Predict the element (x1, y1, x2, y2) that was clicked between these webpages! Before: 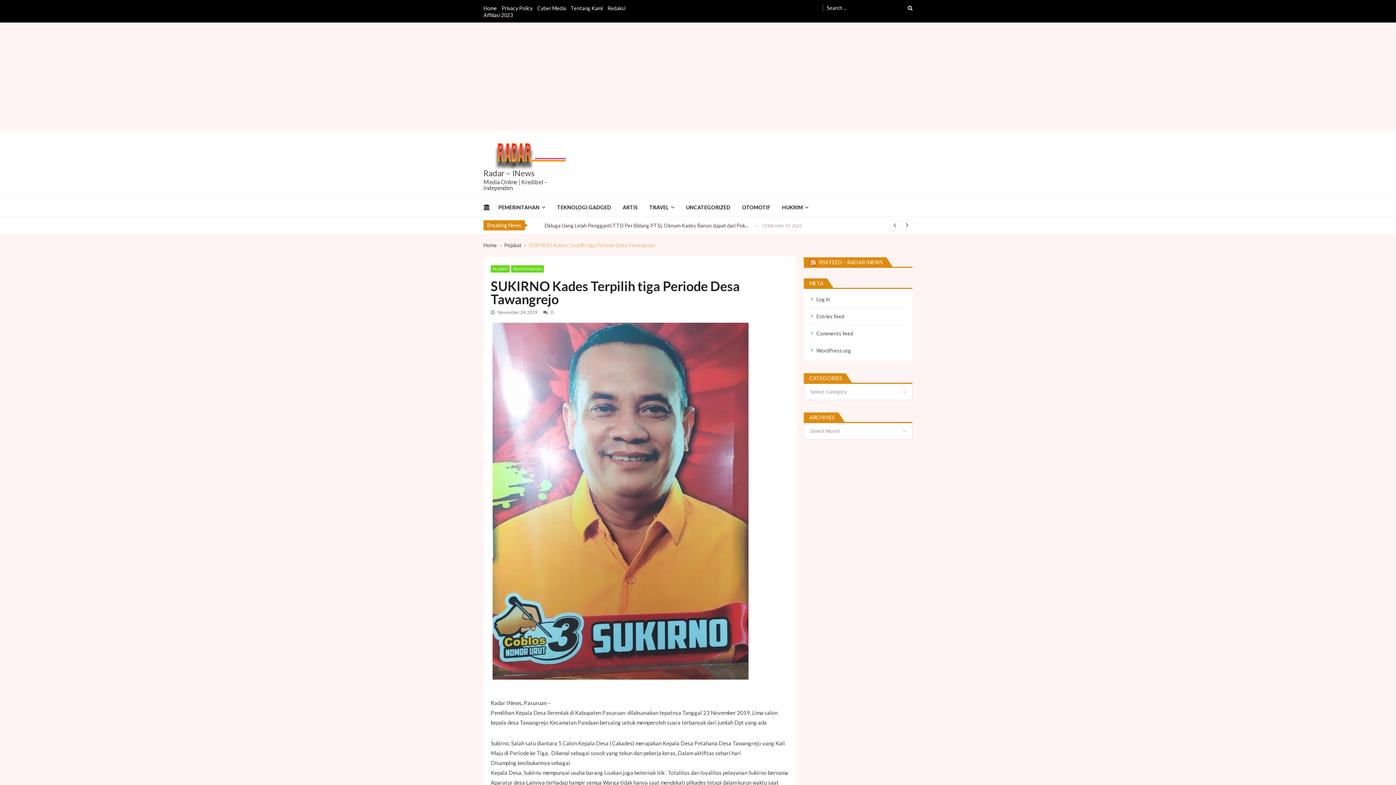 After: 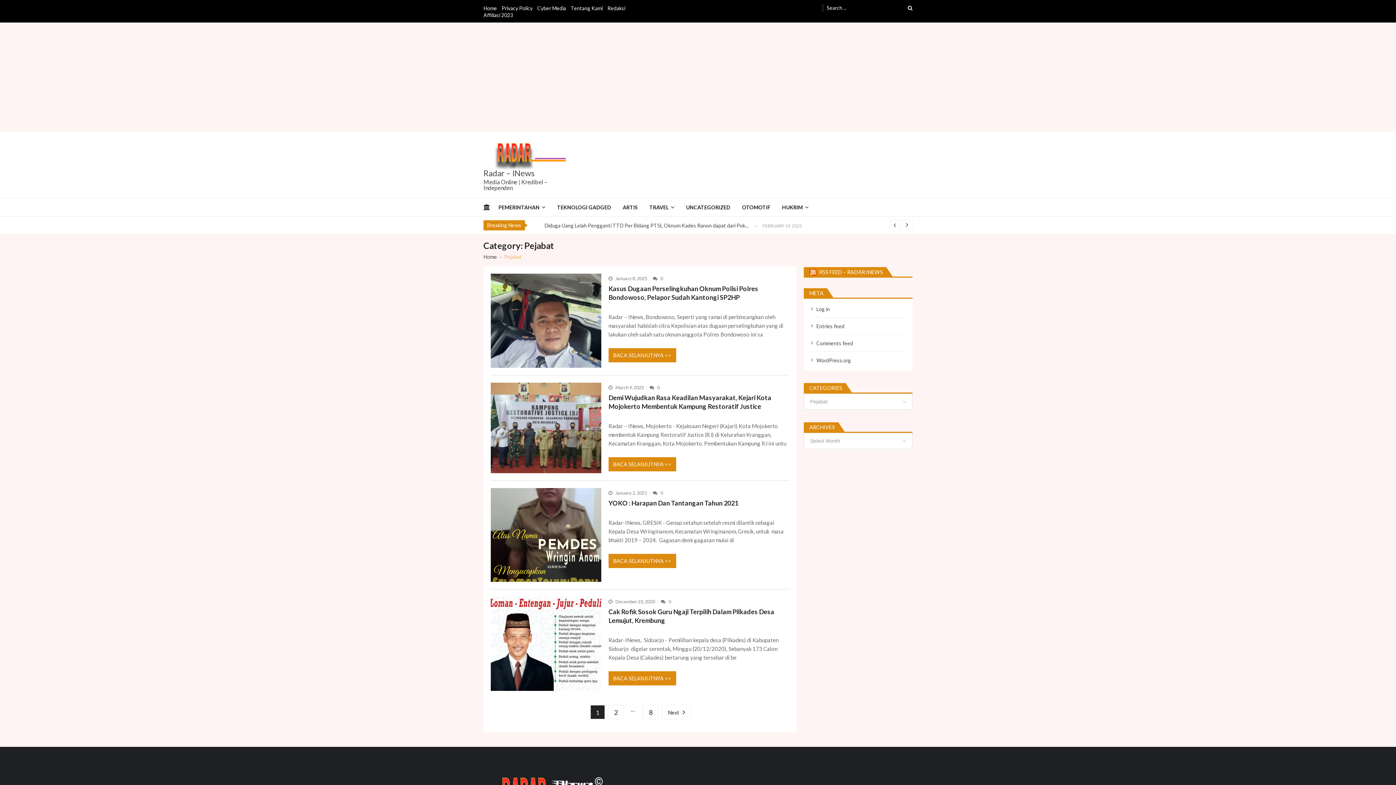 Action: label: PEJABAT bbox: (490, 265, 509, 272)